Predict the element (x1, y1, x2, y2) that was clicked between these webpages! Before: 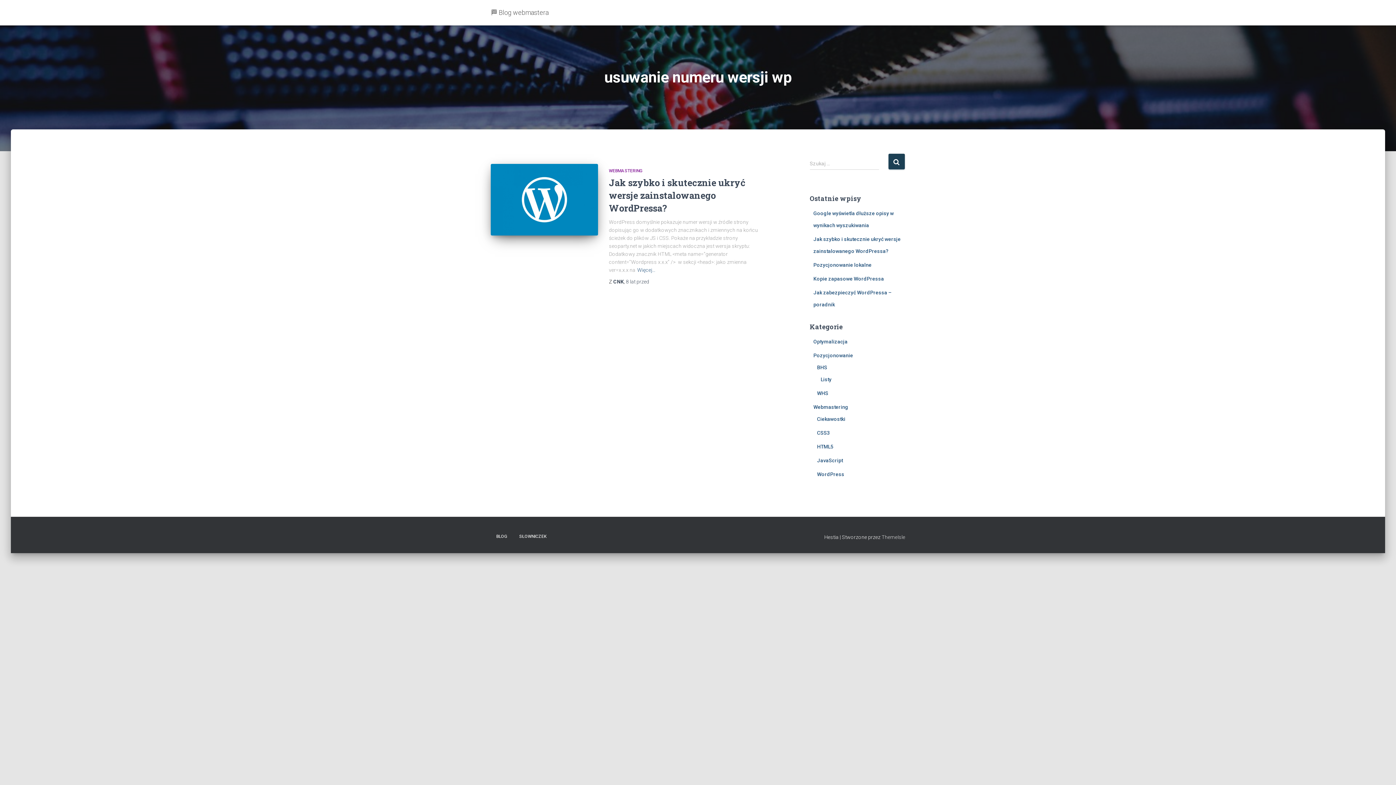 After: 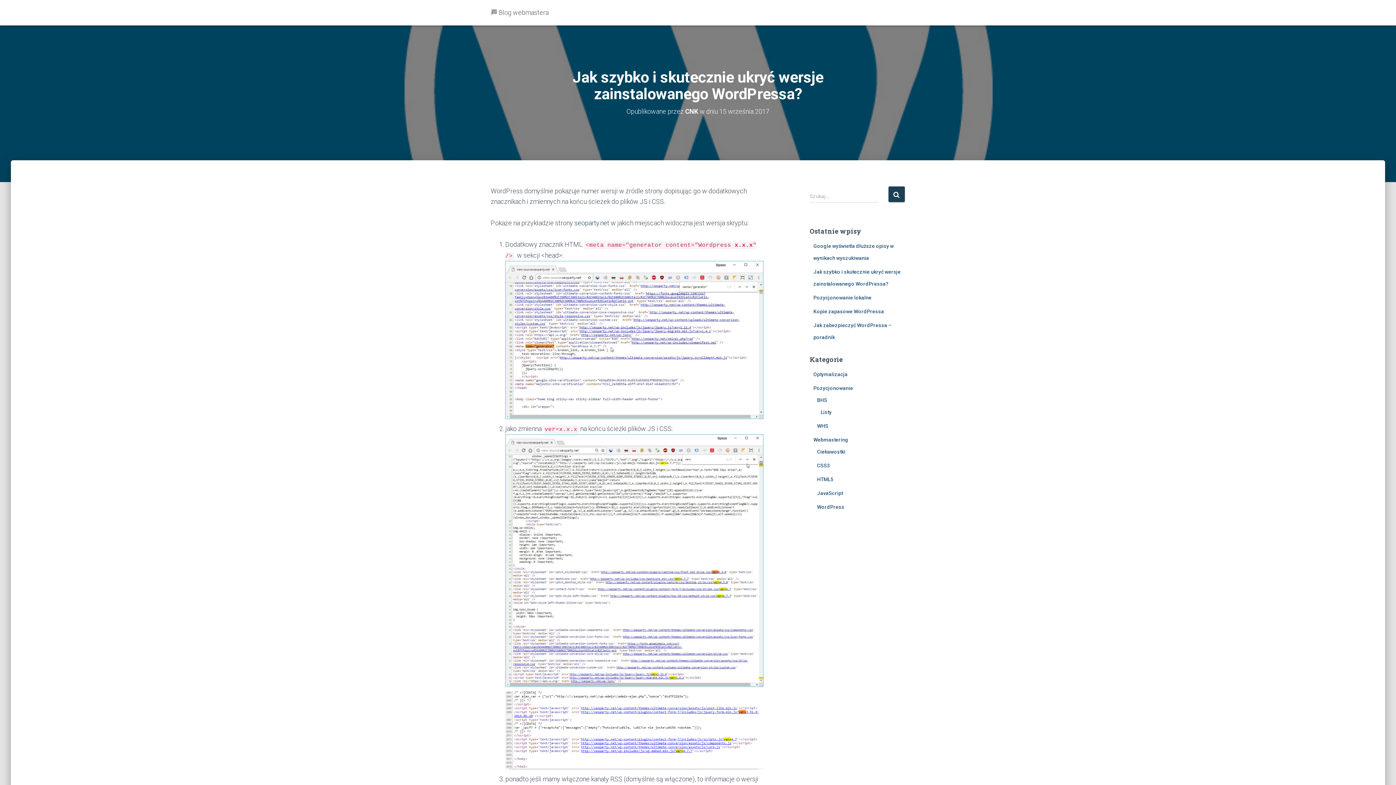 Action: bbox: (637, 266, 655, 274) label: Więcej…